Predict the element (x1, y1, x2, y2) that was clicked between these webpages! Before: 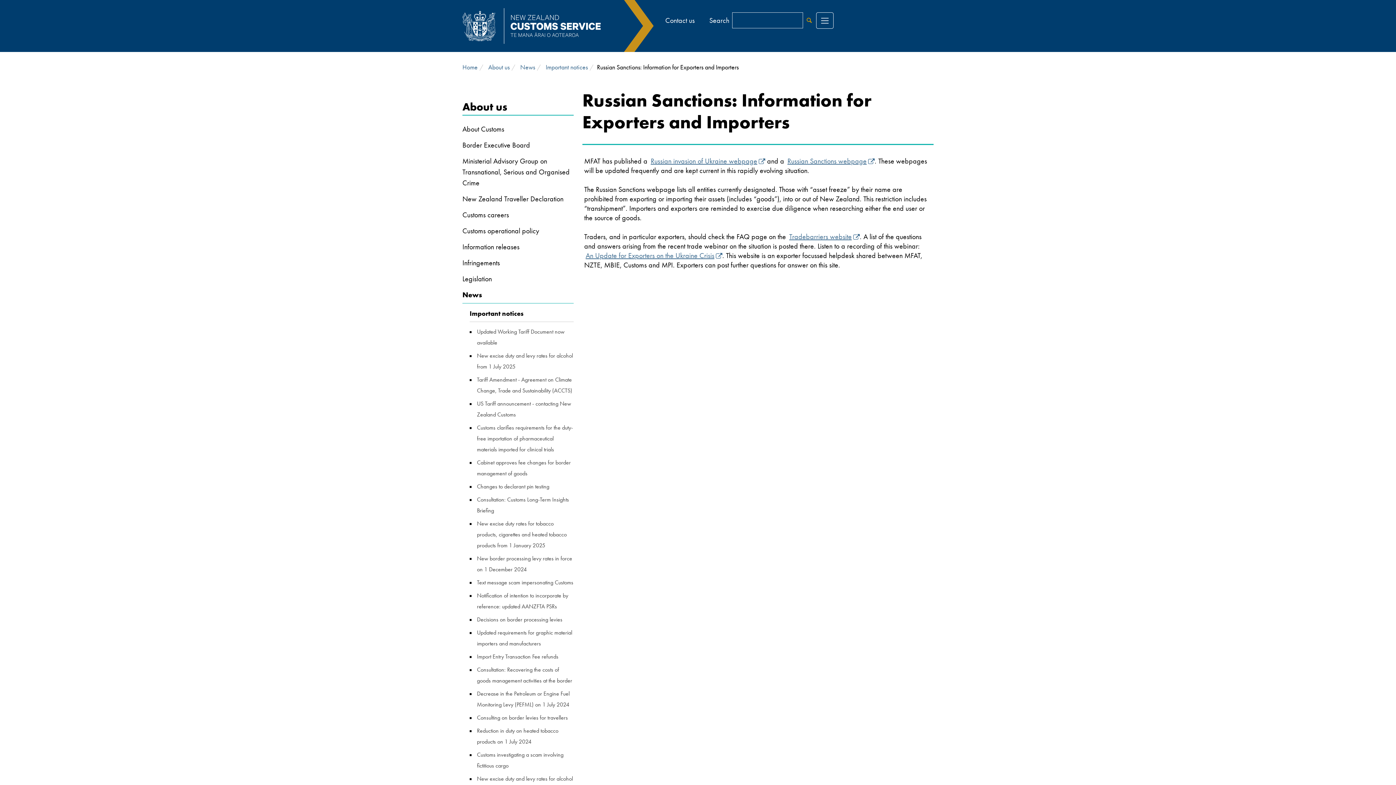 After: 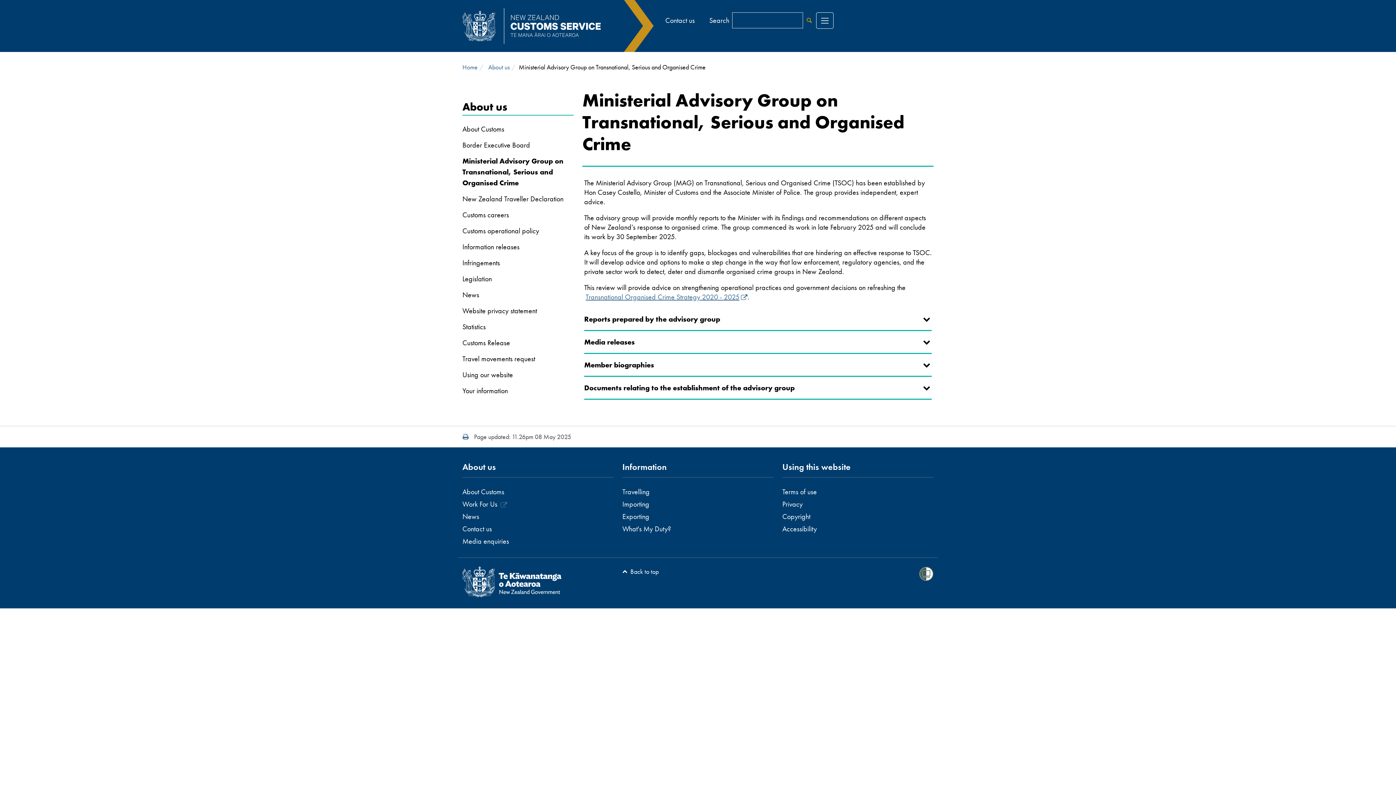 Action: label: Ministerial Advisory Group on Transnational, Serious and Organised Crime bbox: (462, 155, 573, 188)